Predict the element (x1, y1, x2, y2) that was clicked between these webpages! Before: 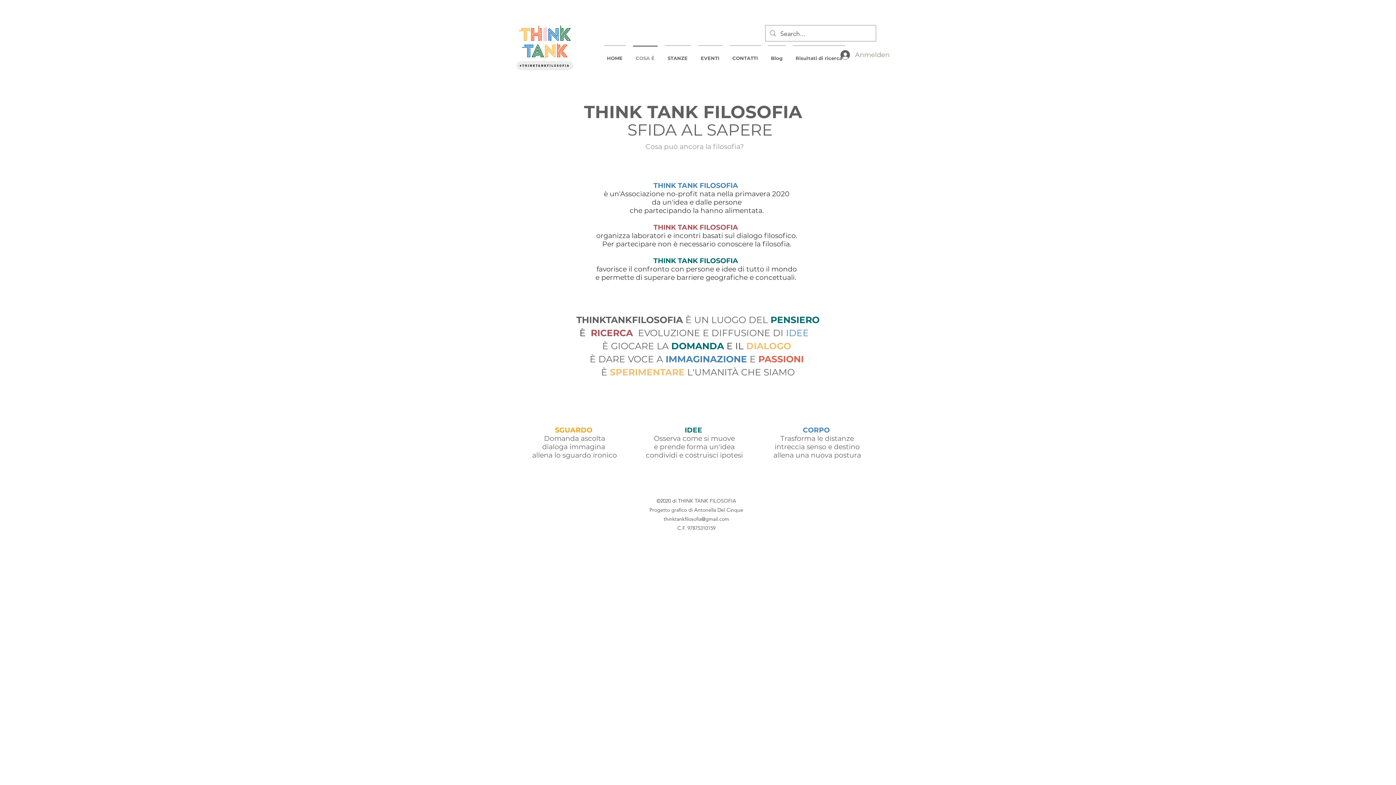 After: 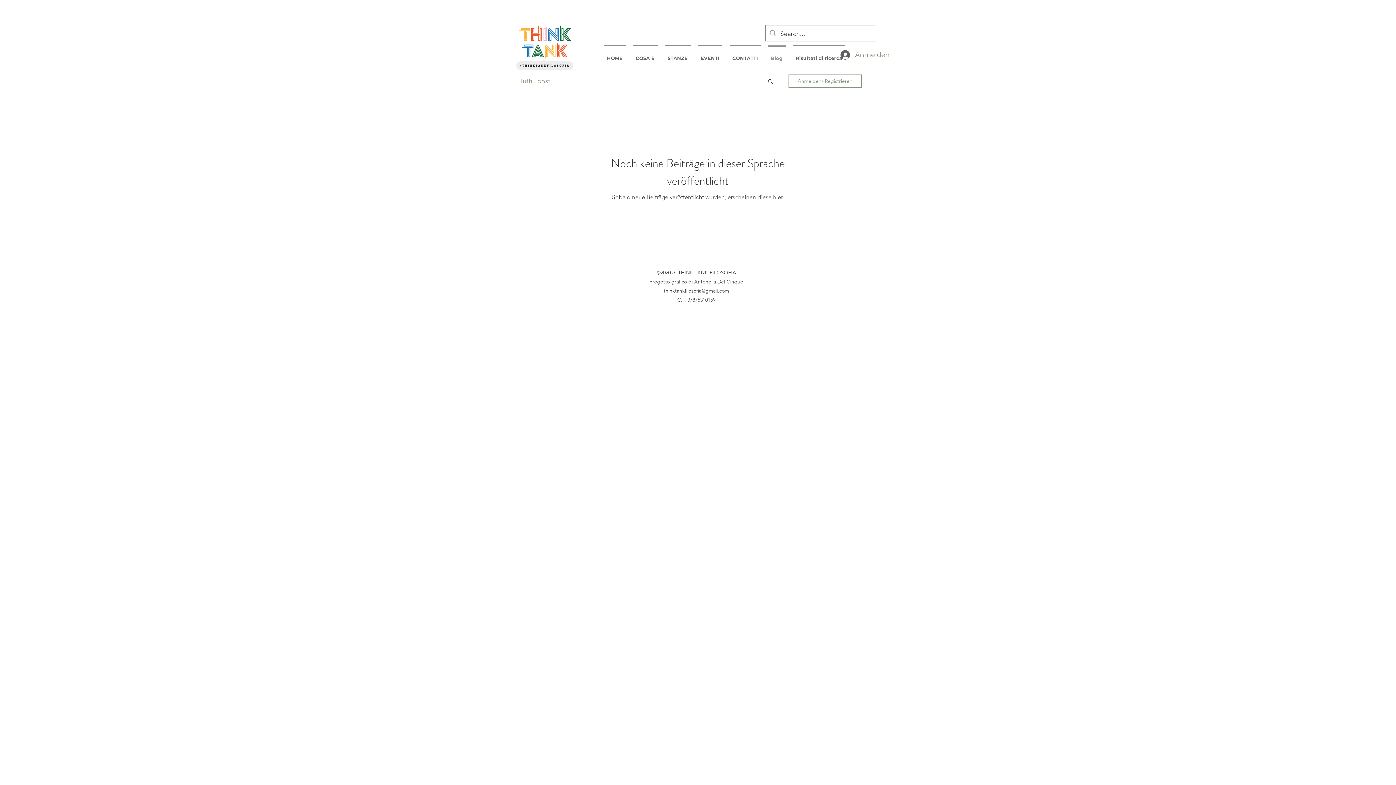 Action: bbox: (764, 45, 789, 64) label: Blog